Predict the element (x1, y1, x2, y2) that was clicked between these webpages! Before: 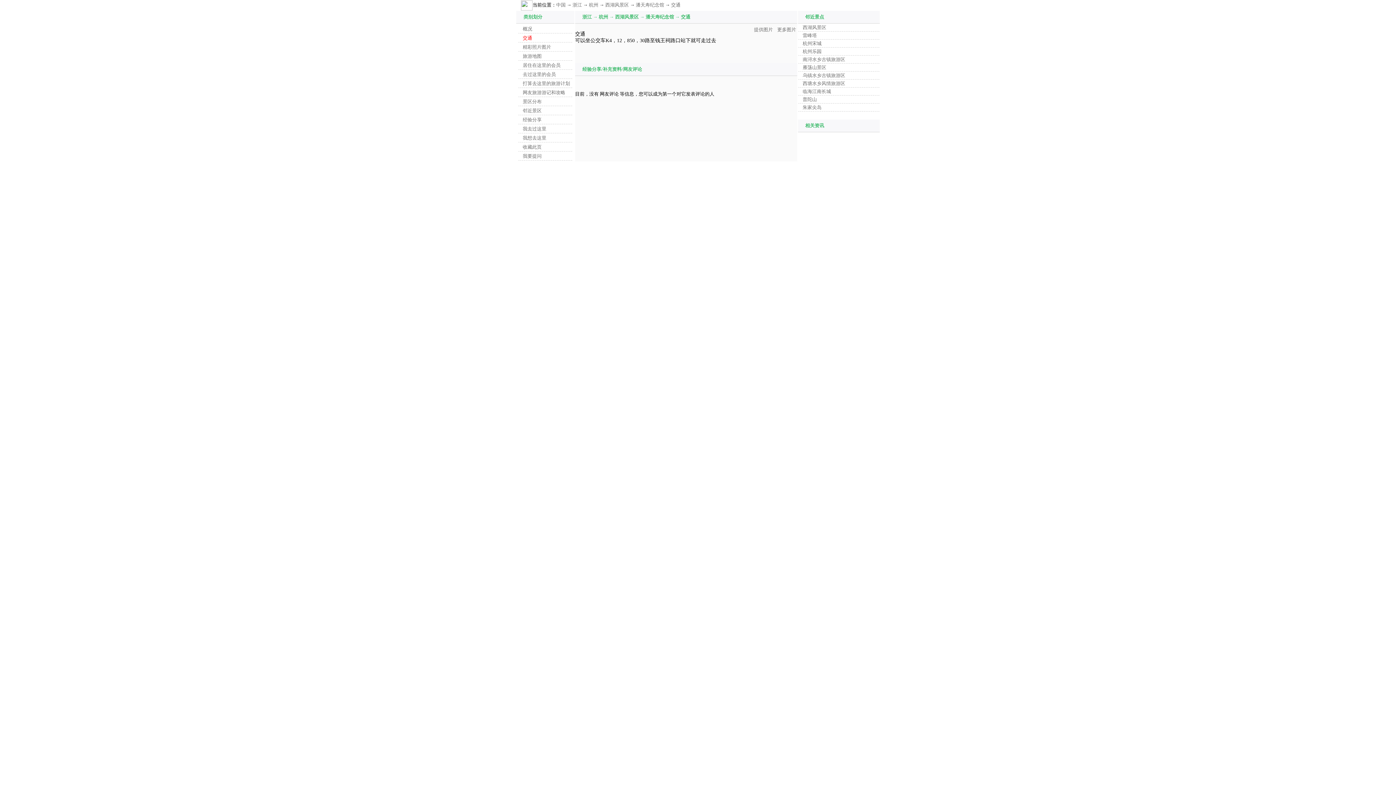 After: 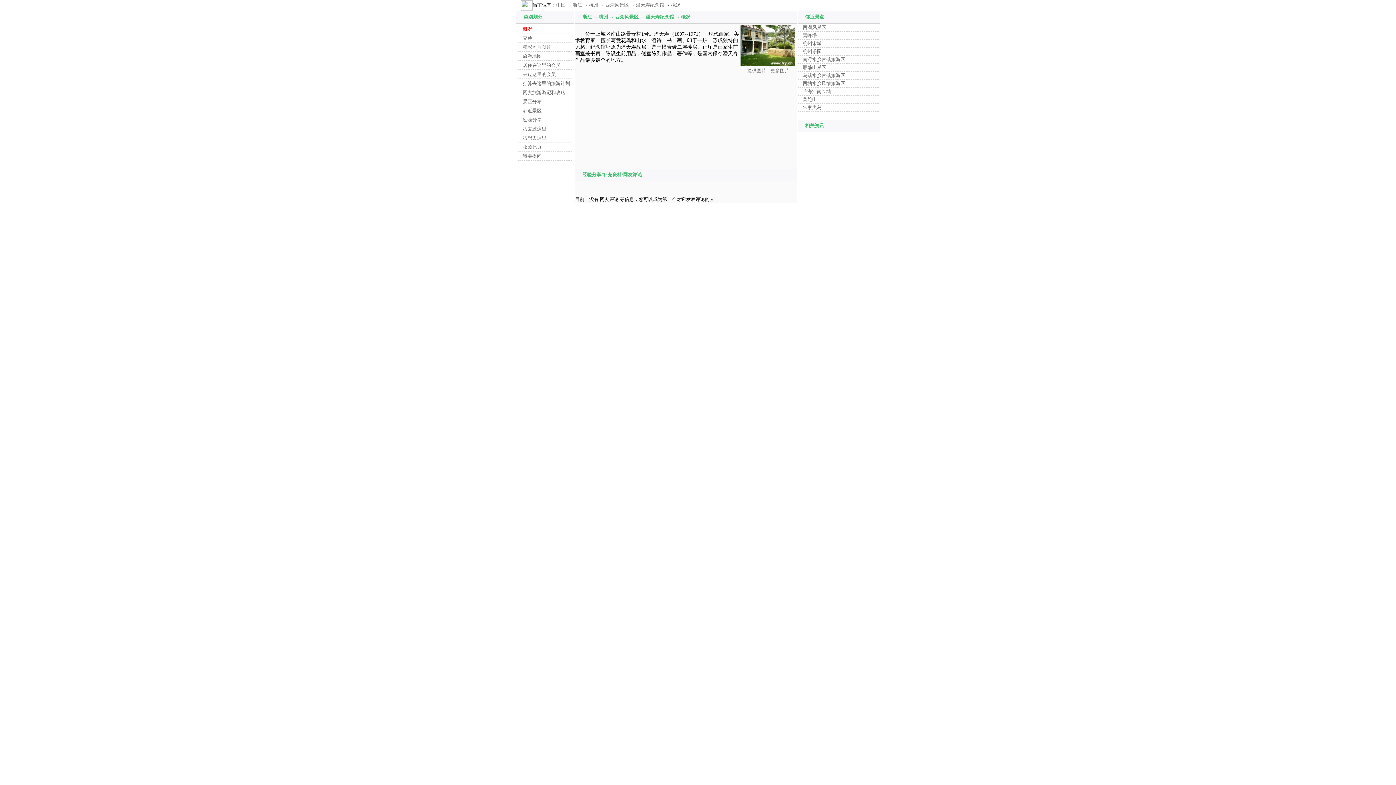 Action: label: 经验分享 bbox: (522, 117, 541, 122)